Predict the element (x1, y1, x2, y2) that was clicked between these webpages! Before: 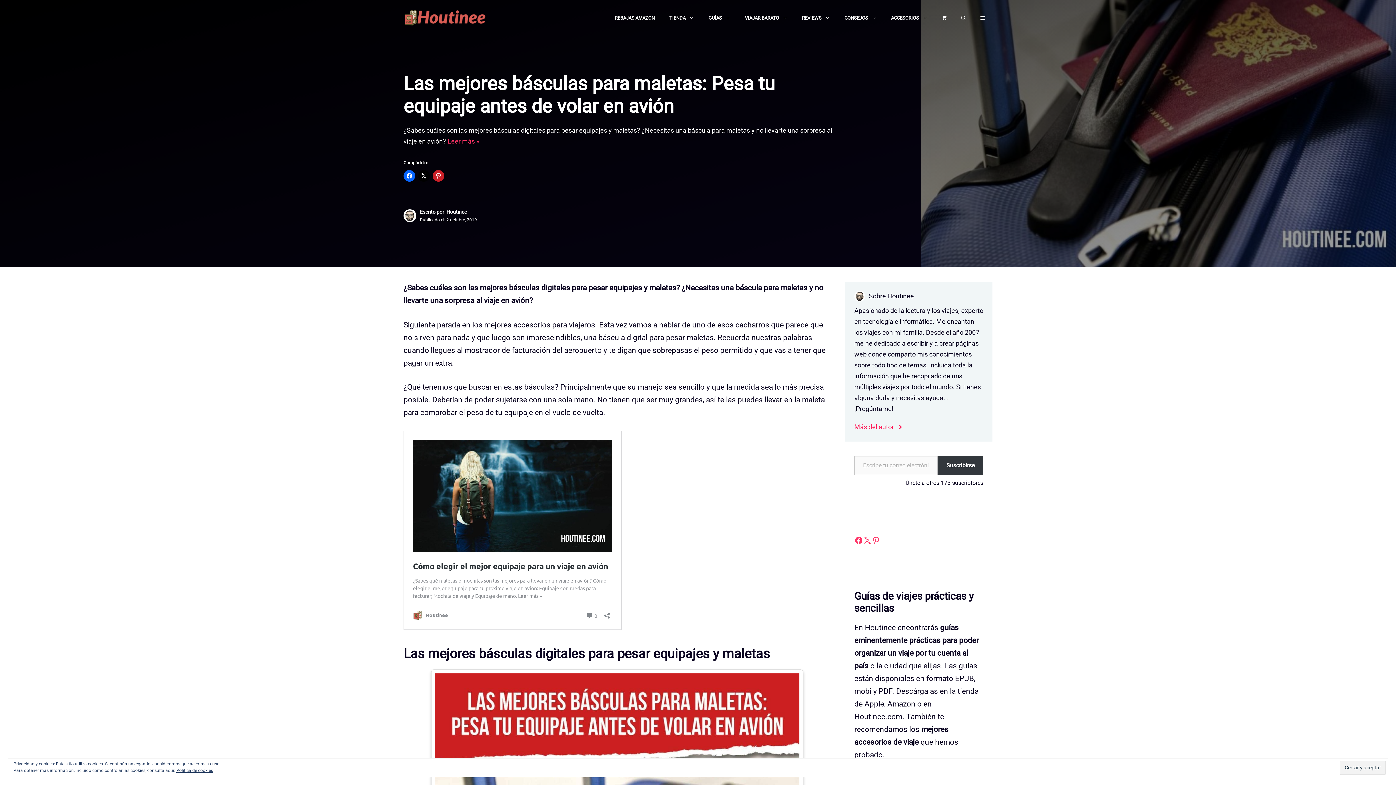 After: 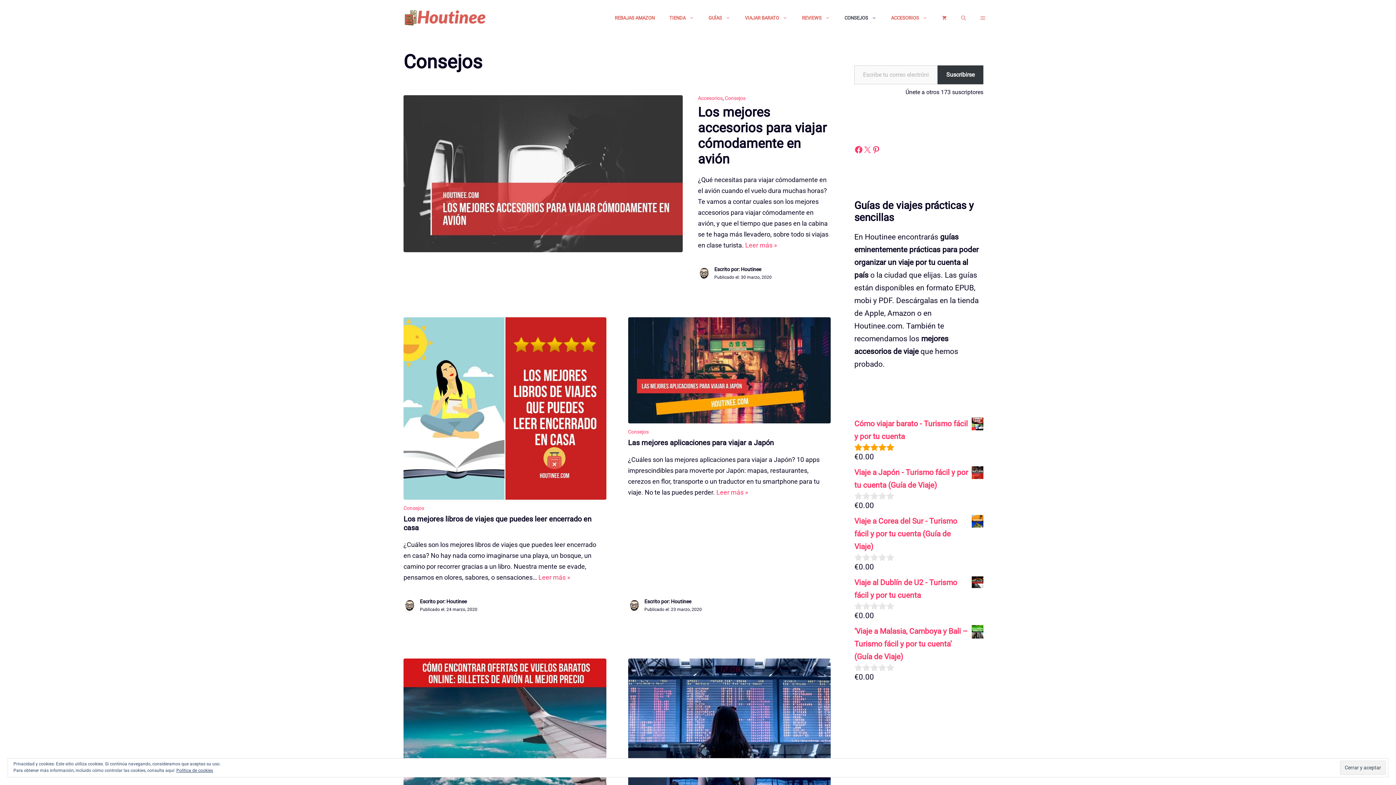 Action: label: CONSEJOS bbox: (837, 7, 884, 29)